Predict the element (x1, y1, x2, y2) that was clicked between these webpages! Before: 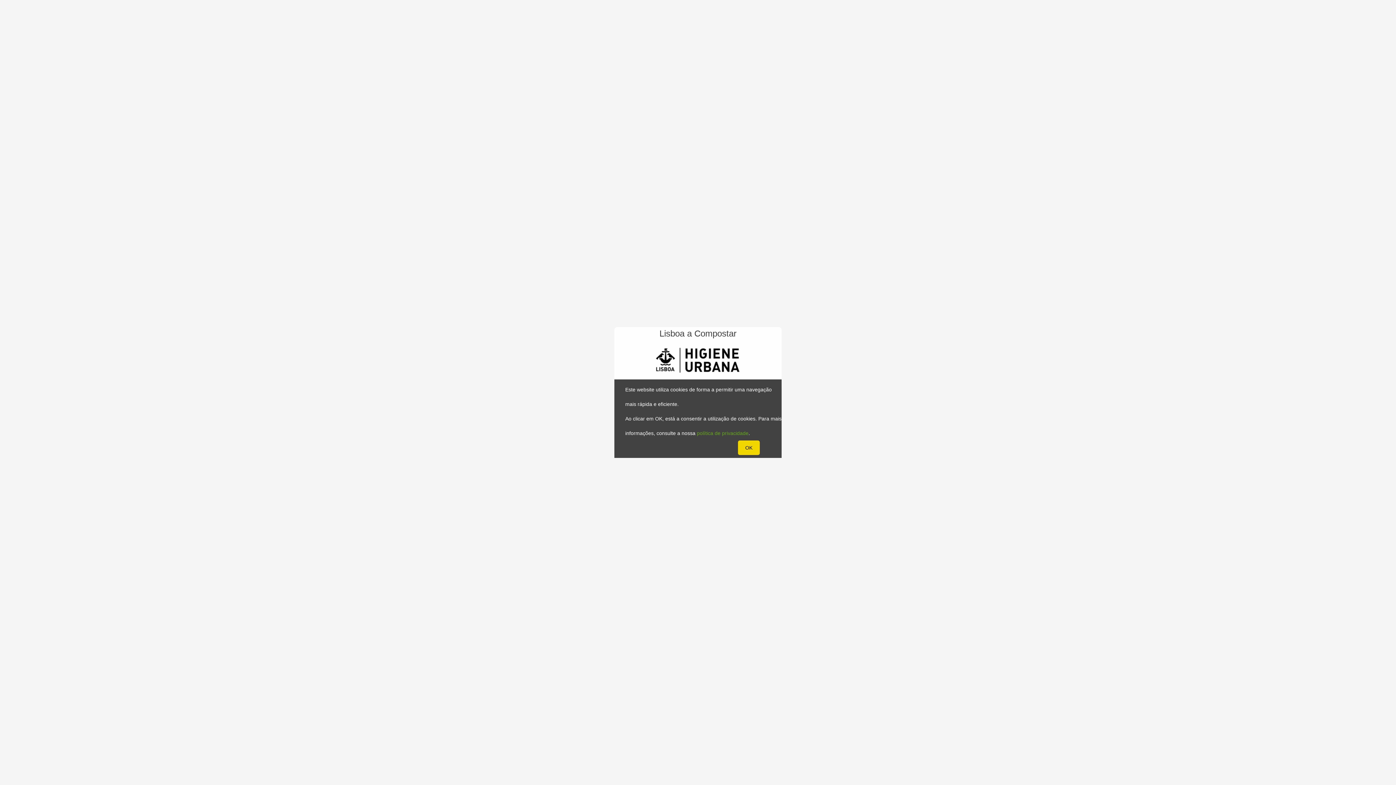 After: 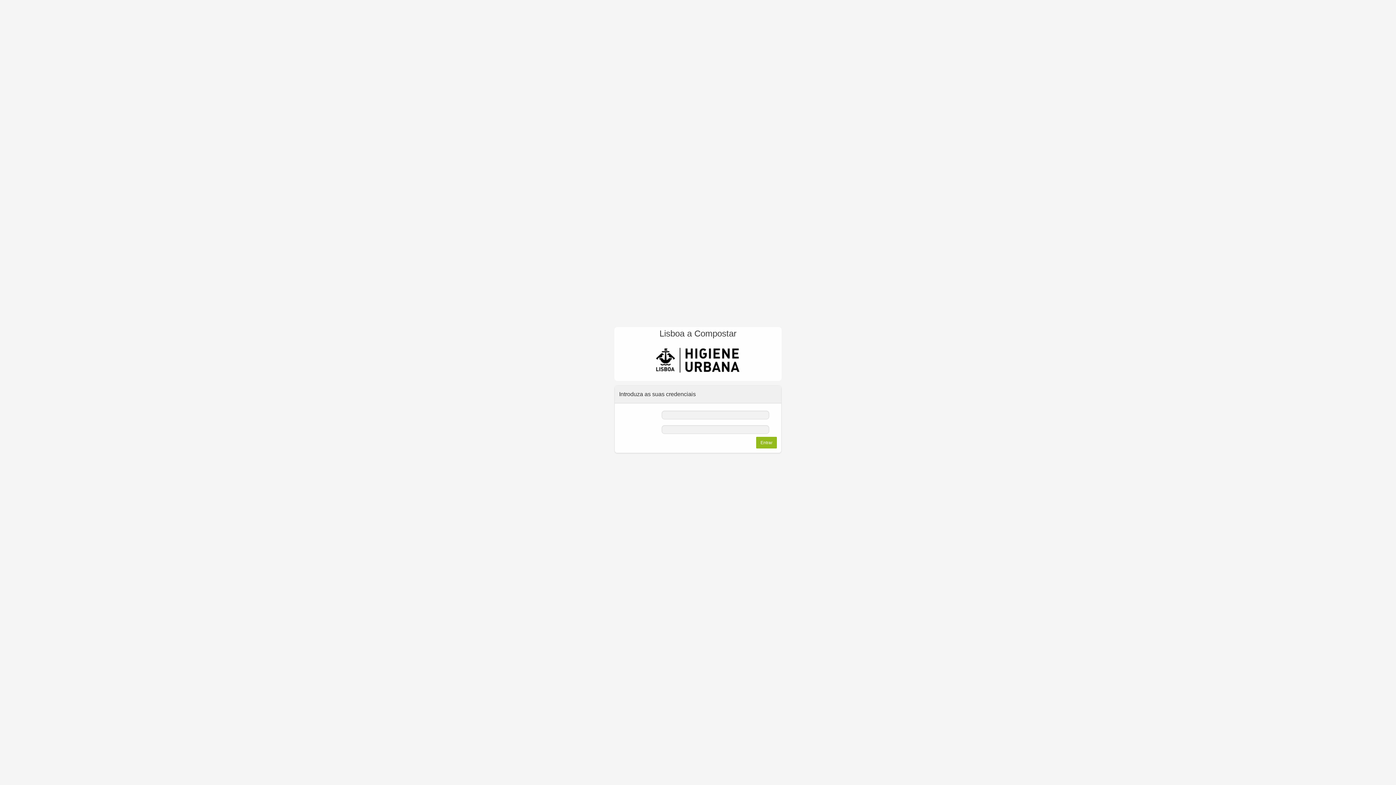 Action: label: OK bbox: (738, 440, 760, 455)